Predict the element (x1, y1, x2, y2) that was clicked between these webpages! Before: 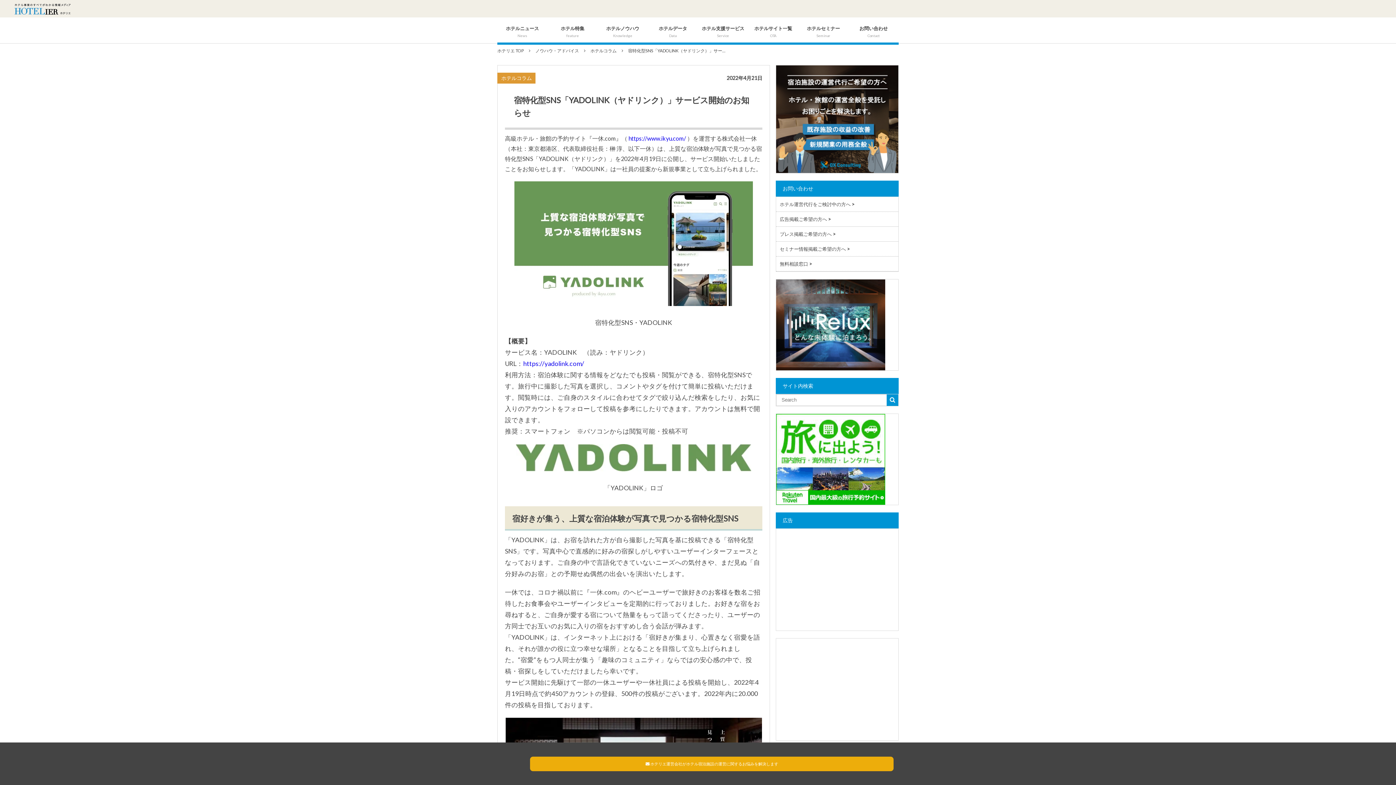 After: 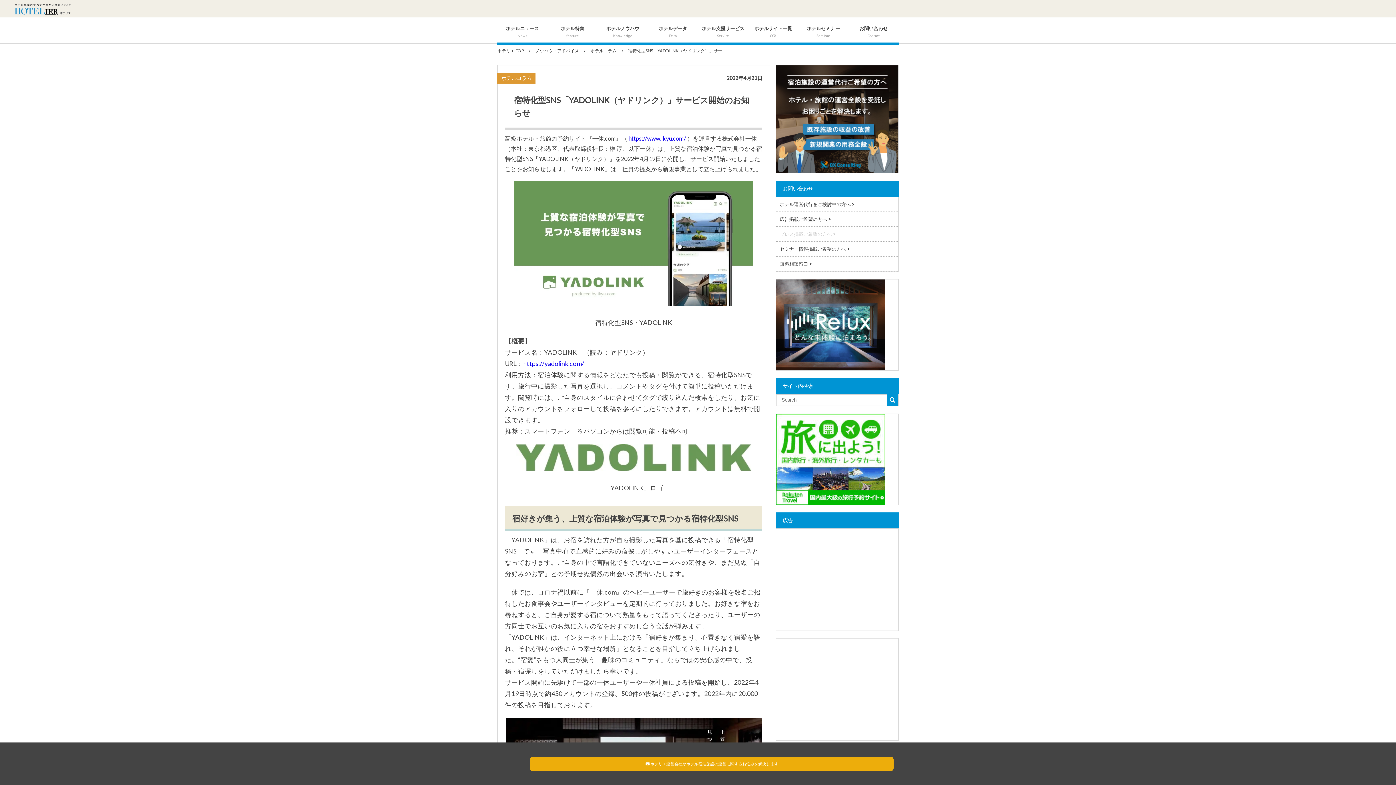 Action: bbox: (776, 227, 905, 241)